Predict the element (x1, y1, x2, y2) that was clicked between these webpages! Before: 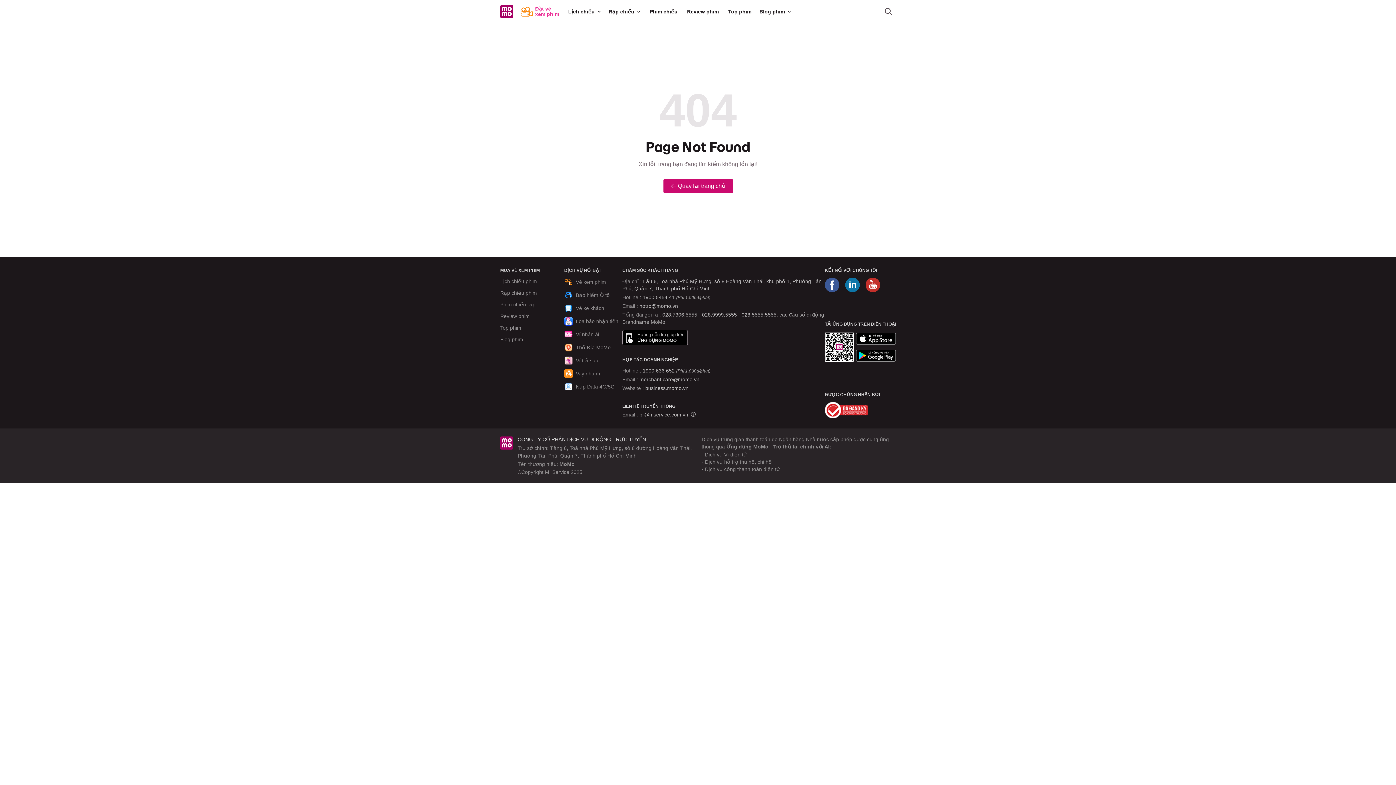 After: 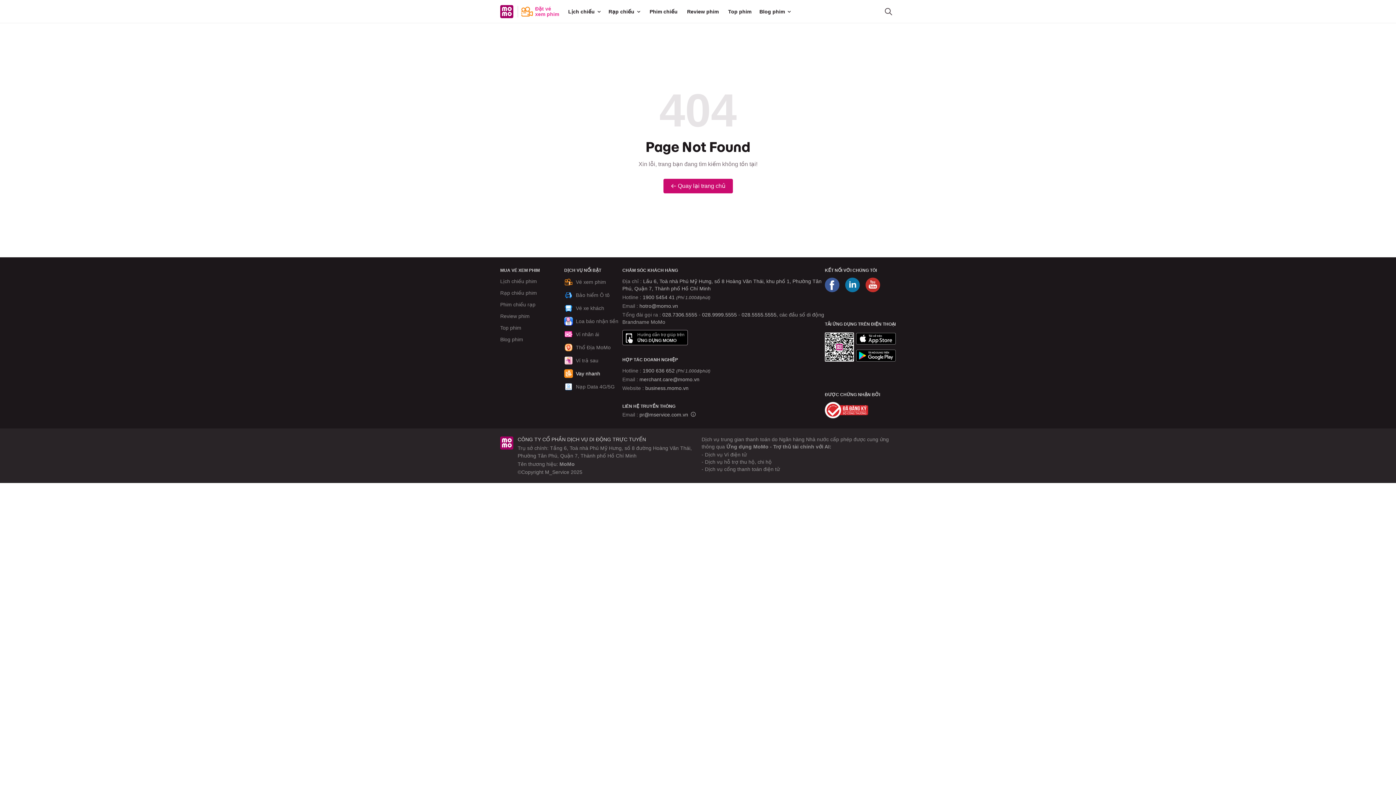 Action: label: Vay nhanh bbox: (564, 369, 600, 378)